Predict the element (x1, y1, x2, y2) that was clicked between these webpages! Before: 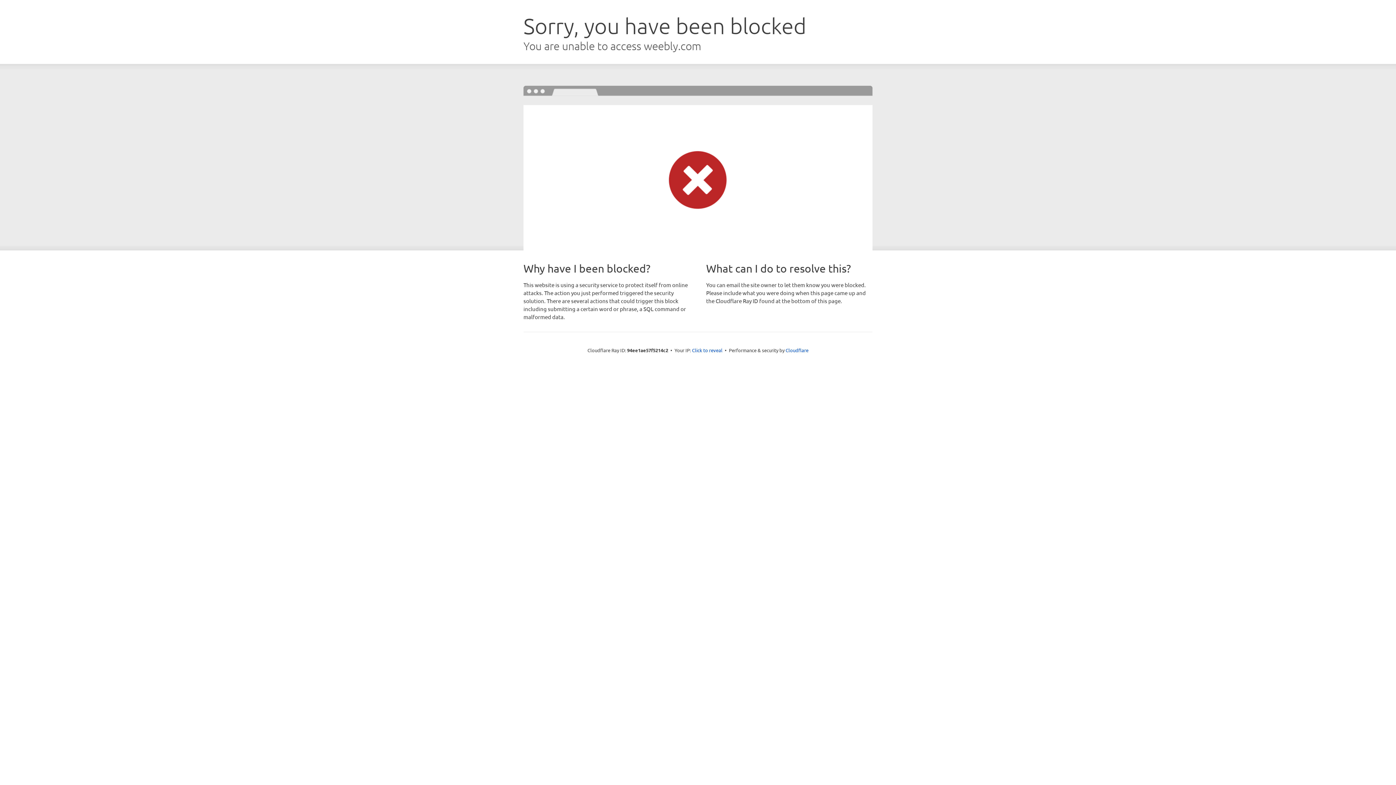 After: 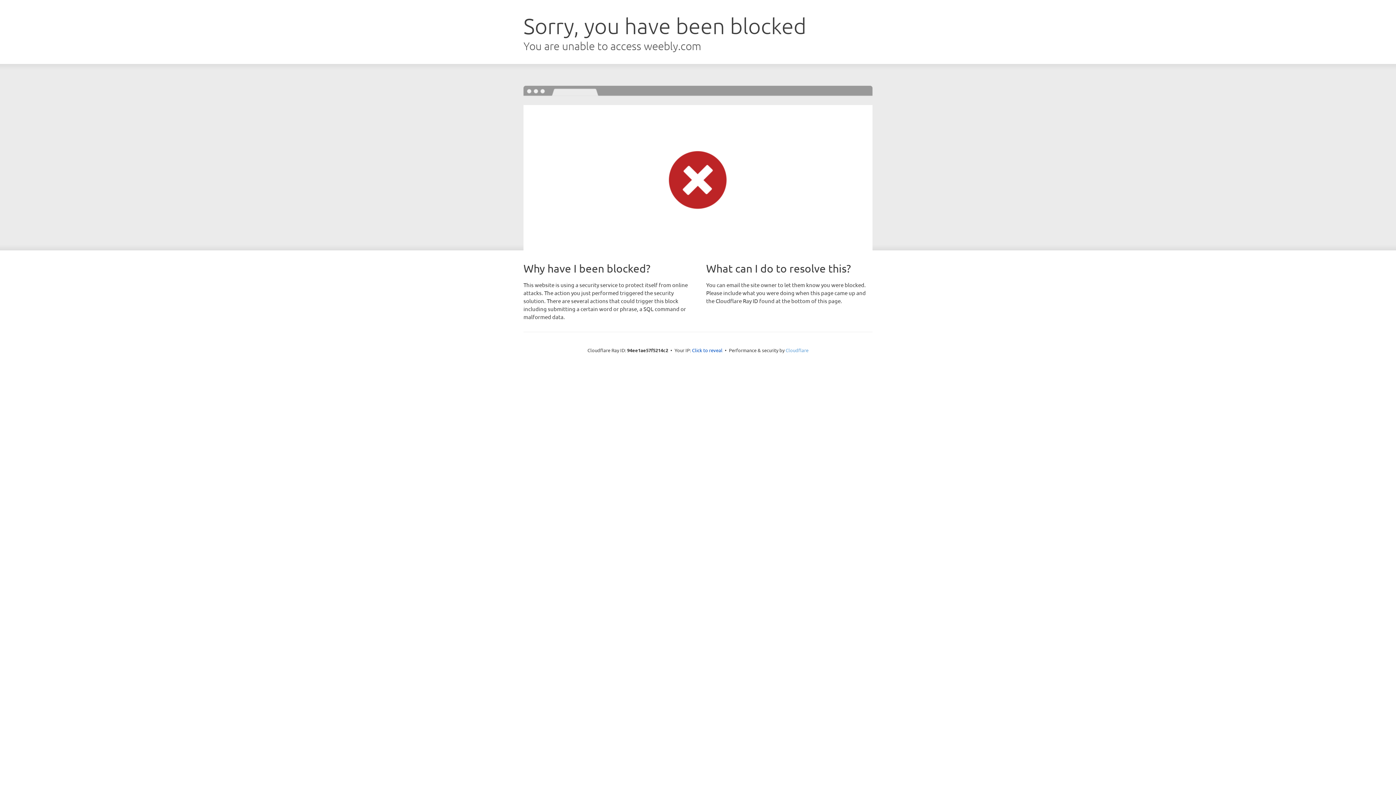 Action: bbox: (785, 347, 808, 353) label: Cloudflare